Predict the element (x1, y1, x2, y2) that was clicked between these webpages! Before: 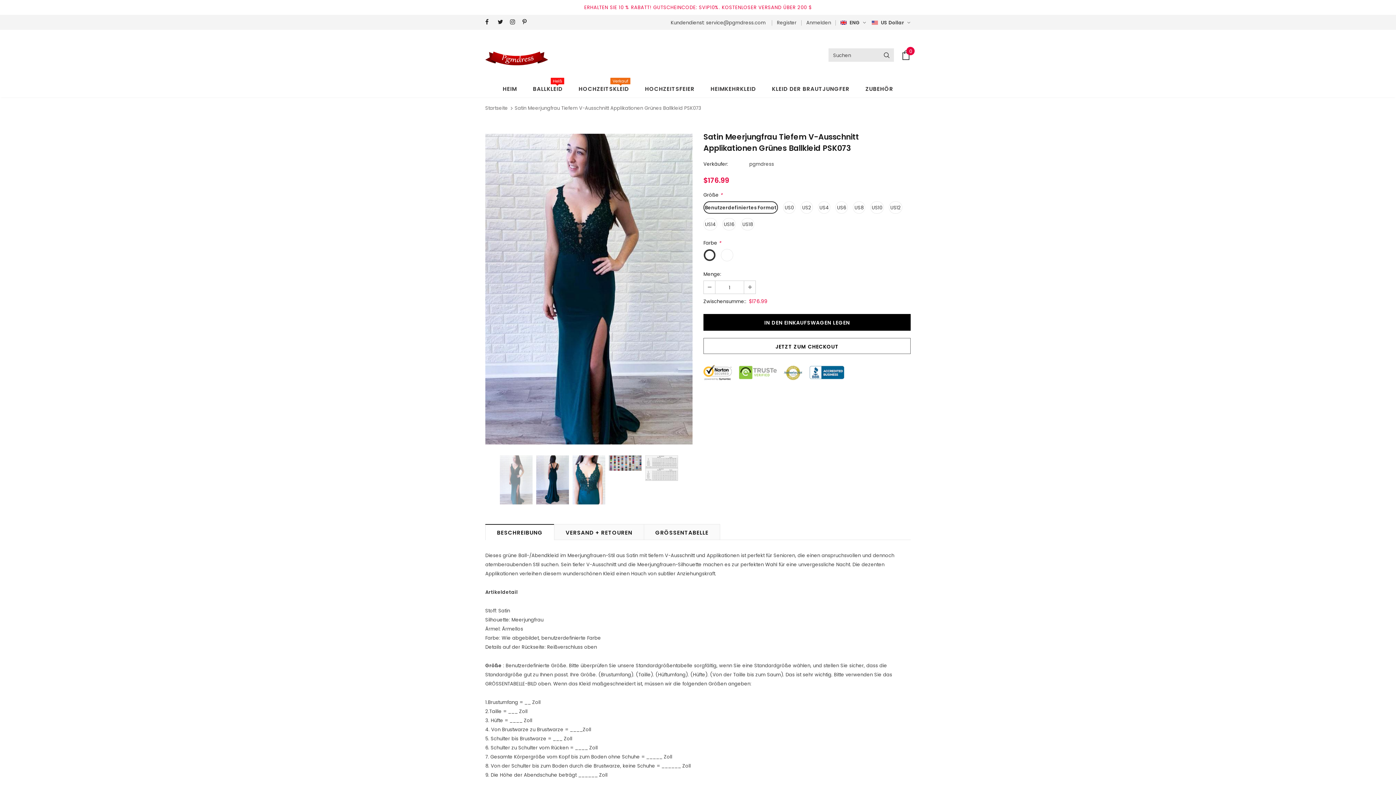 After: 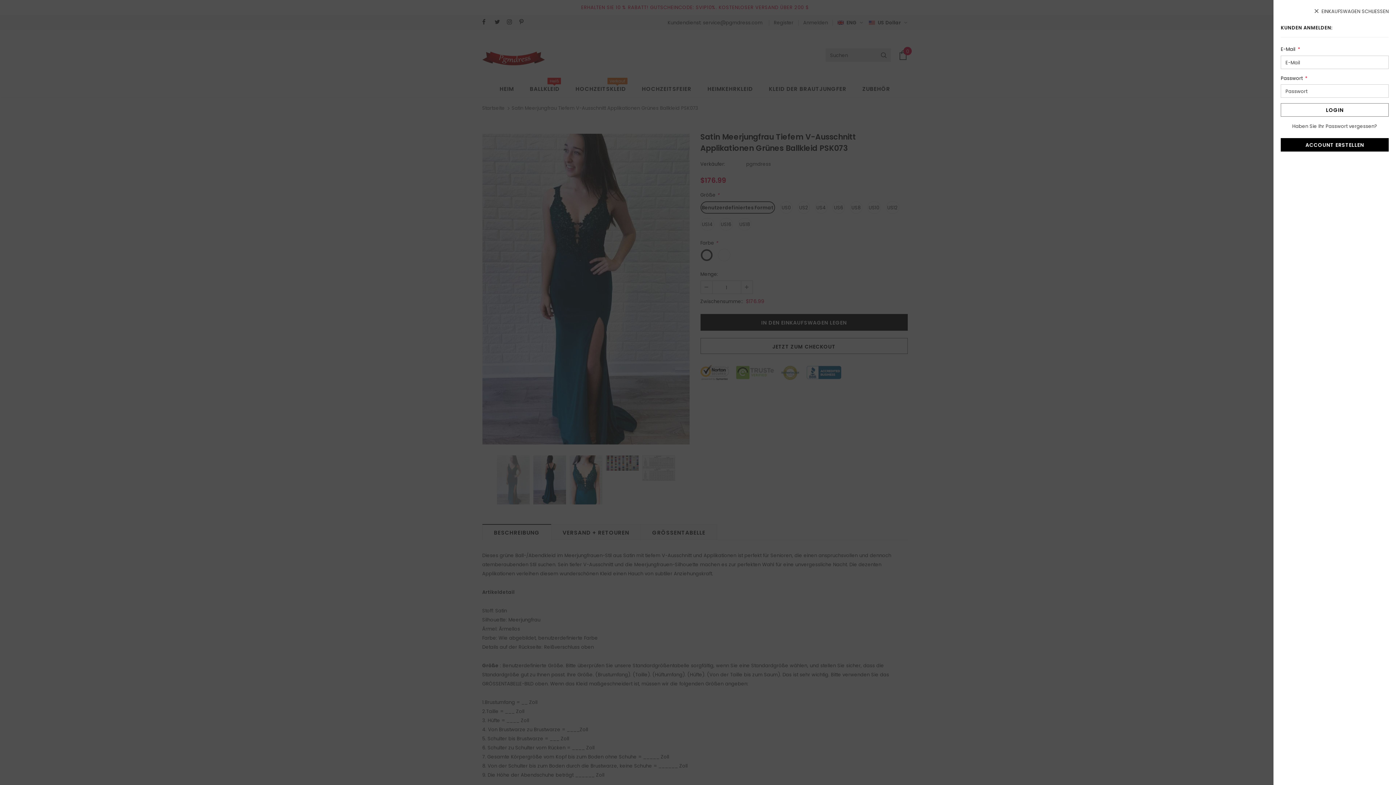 Action: bbox: (801, 18, 831, 26) label: Anmelden